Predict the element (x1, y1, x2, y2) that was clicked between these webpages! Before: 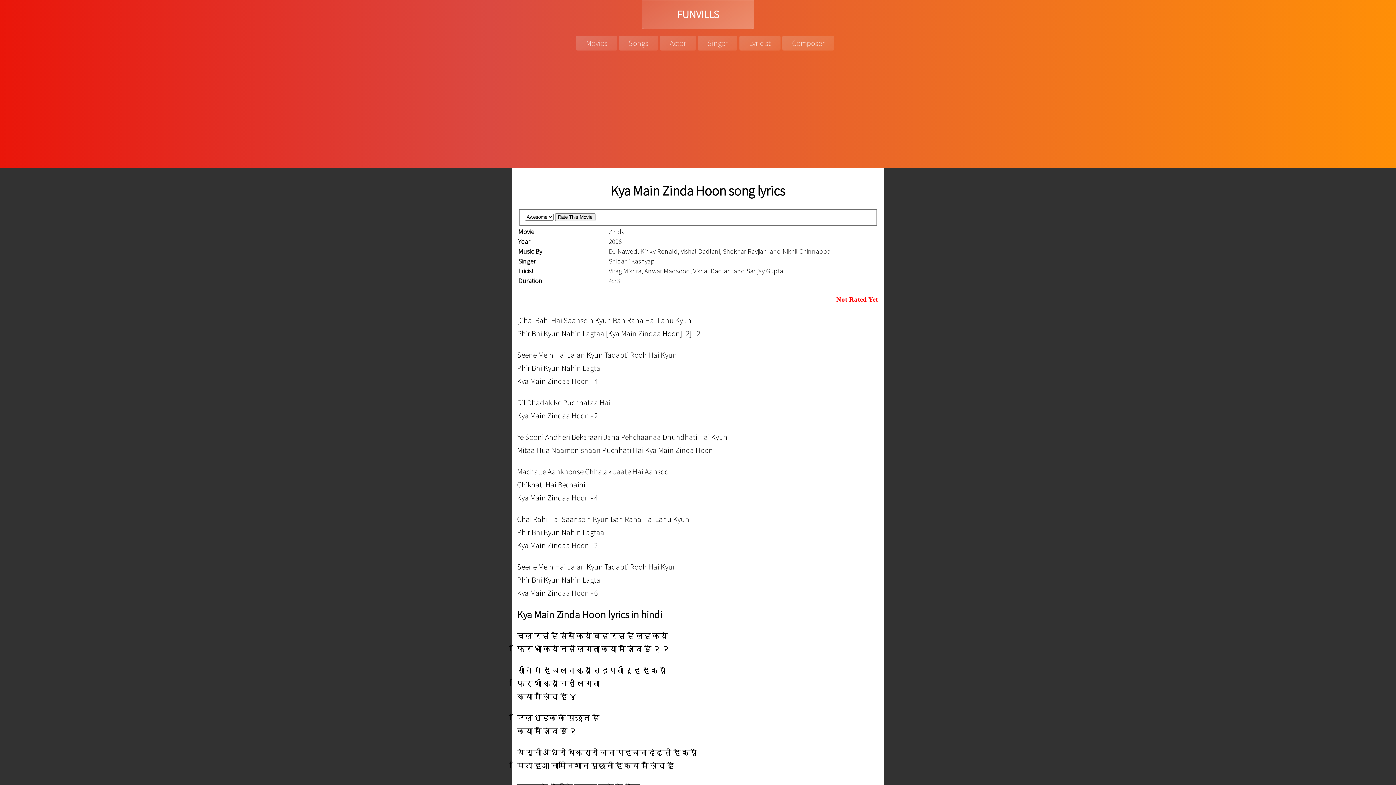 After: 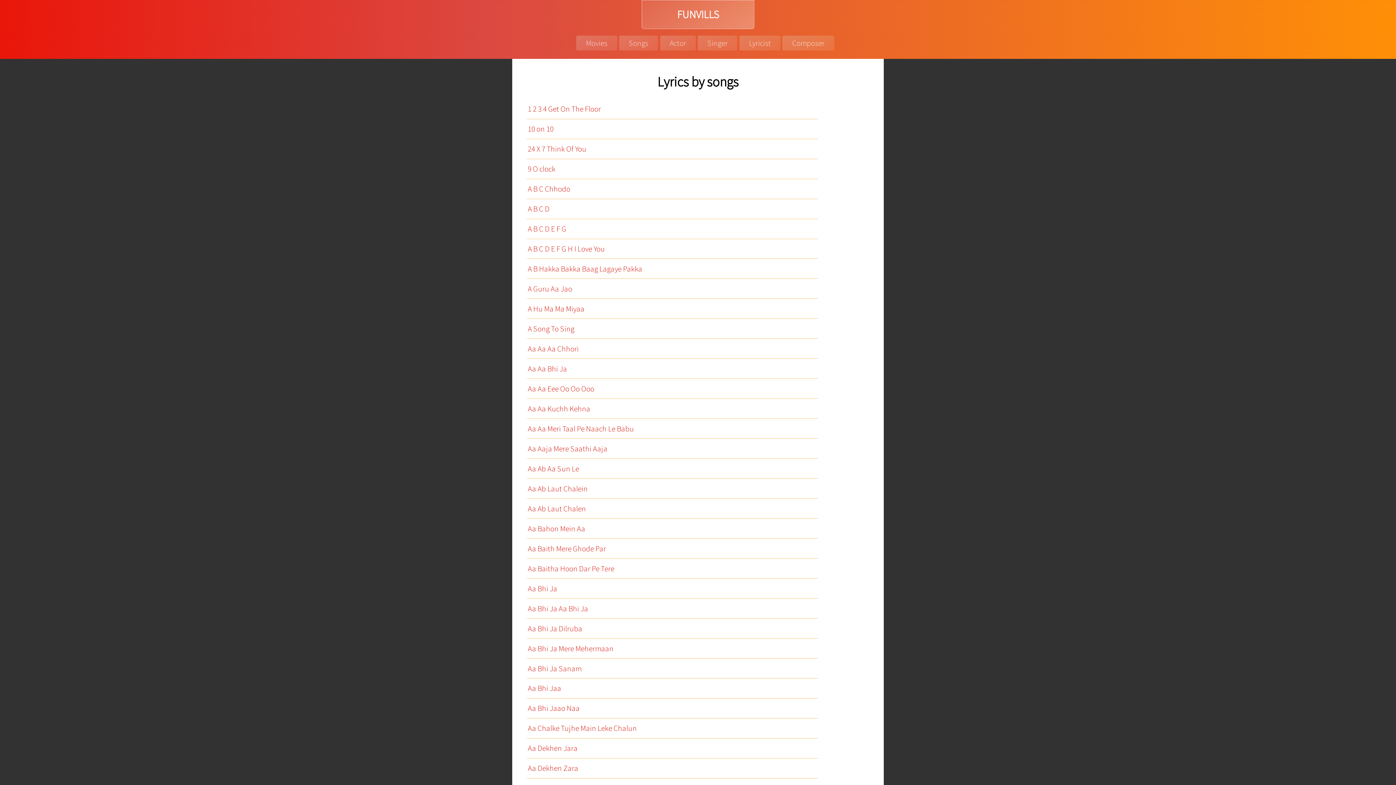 Action: bbox: (619, 35, 658, 50) label: Songs